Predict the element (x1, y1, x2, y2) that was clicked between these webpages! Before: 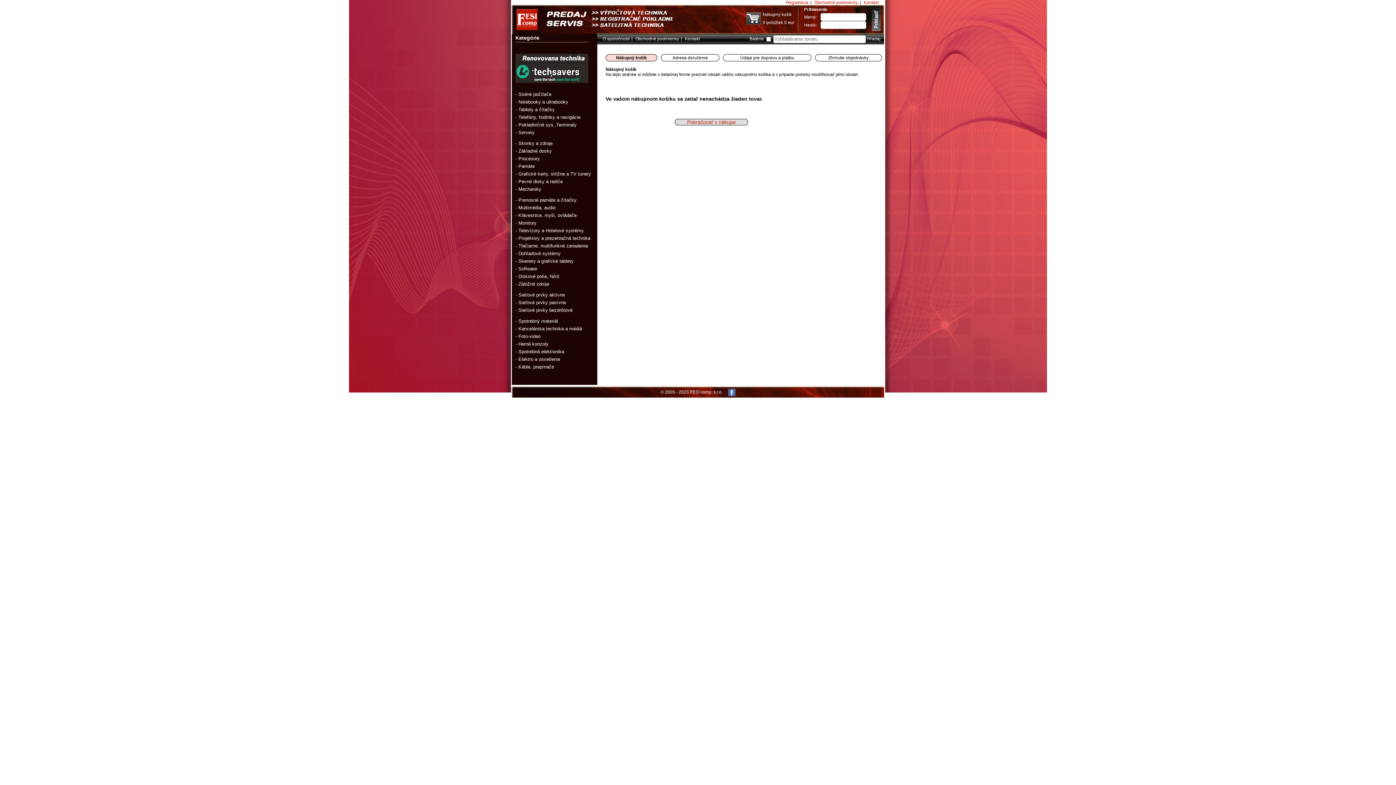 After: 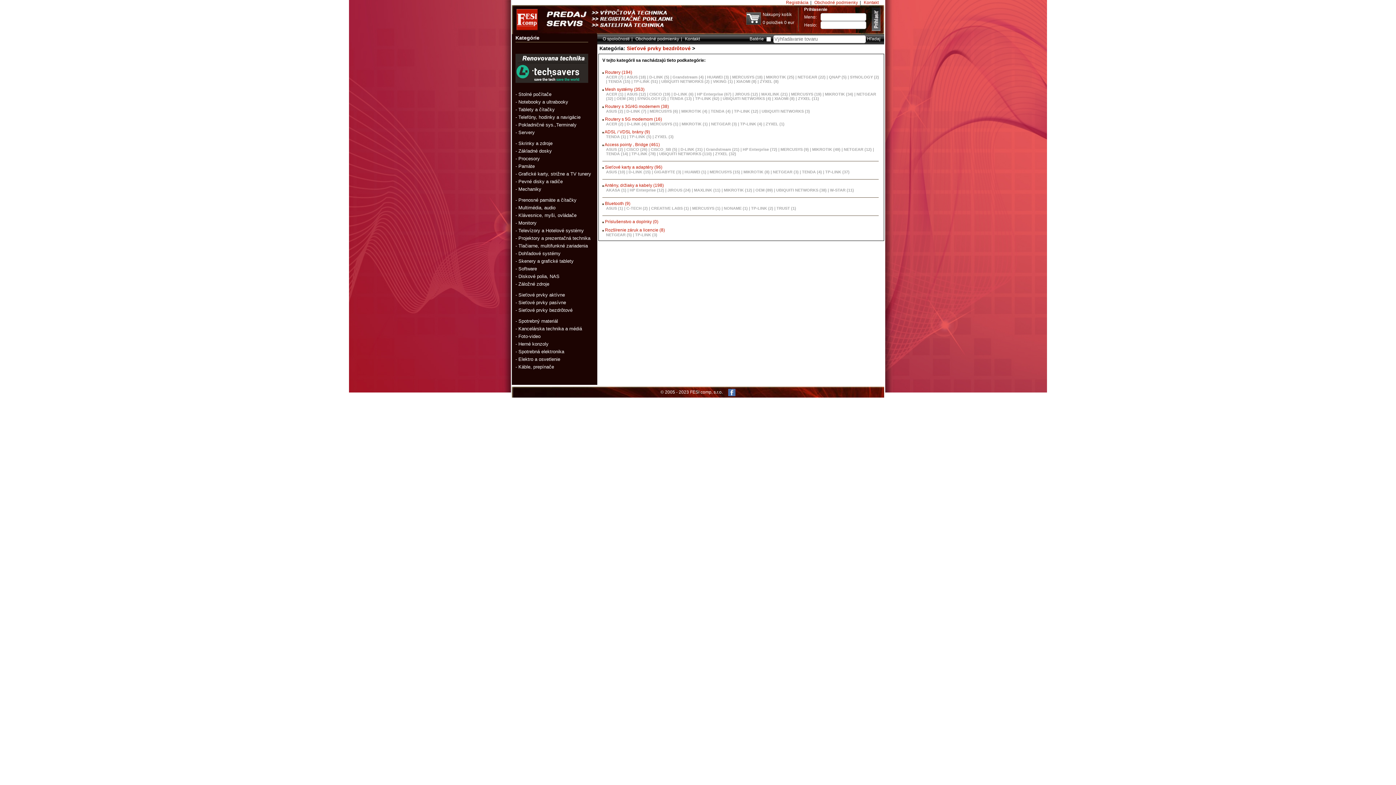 Action: bbox: (518, 307, 572, 313) label: Sieťové prvky bezdrôtové